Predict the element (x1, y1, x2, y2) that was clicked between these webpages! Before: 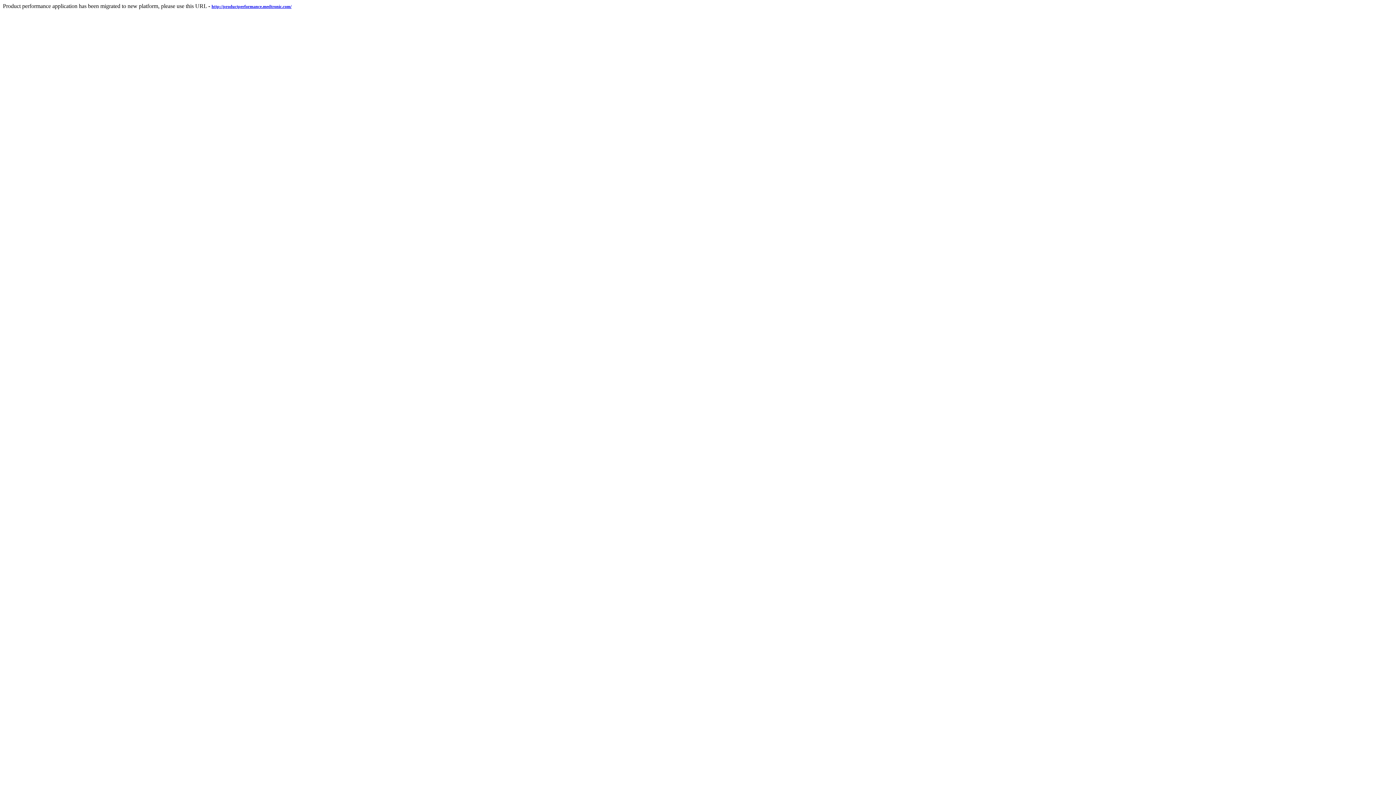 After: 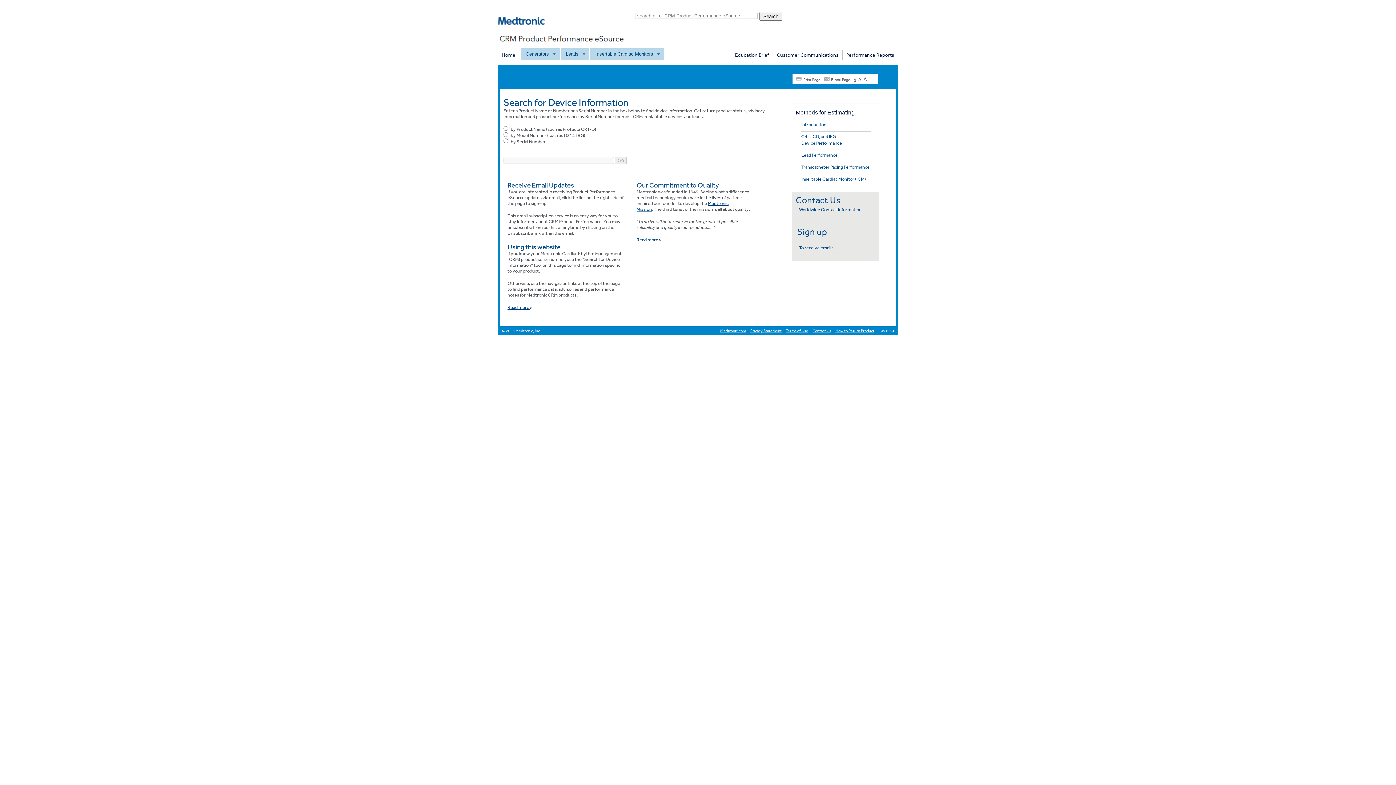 Action: label: http://productperformance.medtronic.com/ bbox: (211, 2, 291, 9)